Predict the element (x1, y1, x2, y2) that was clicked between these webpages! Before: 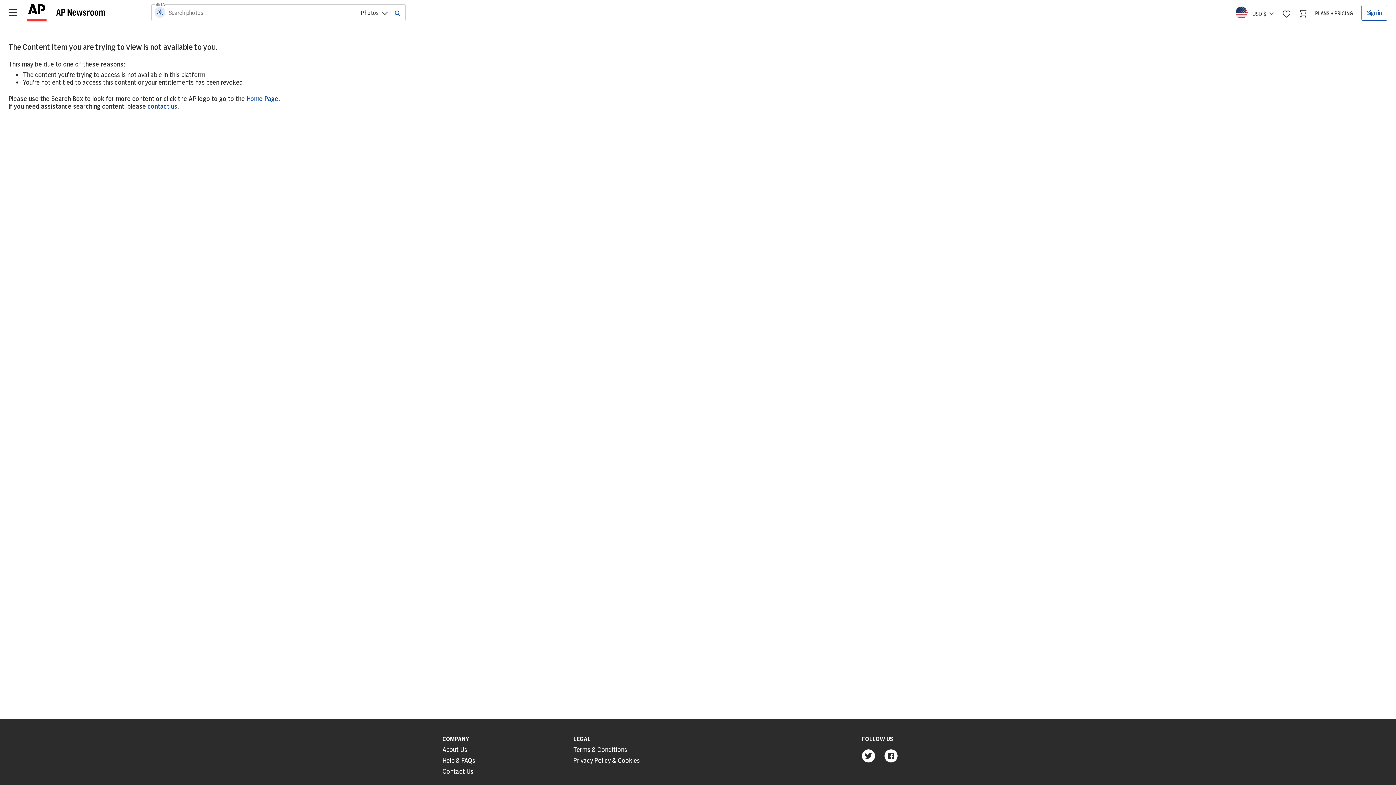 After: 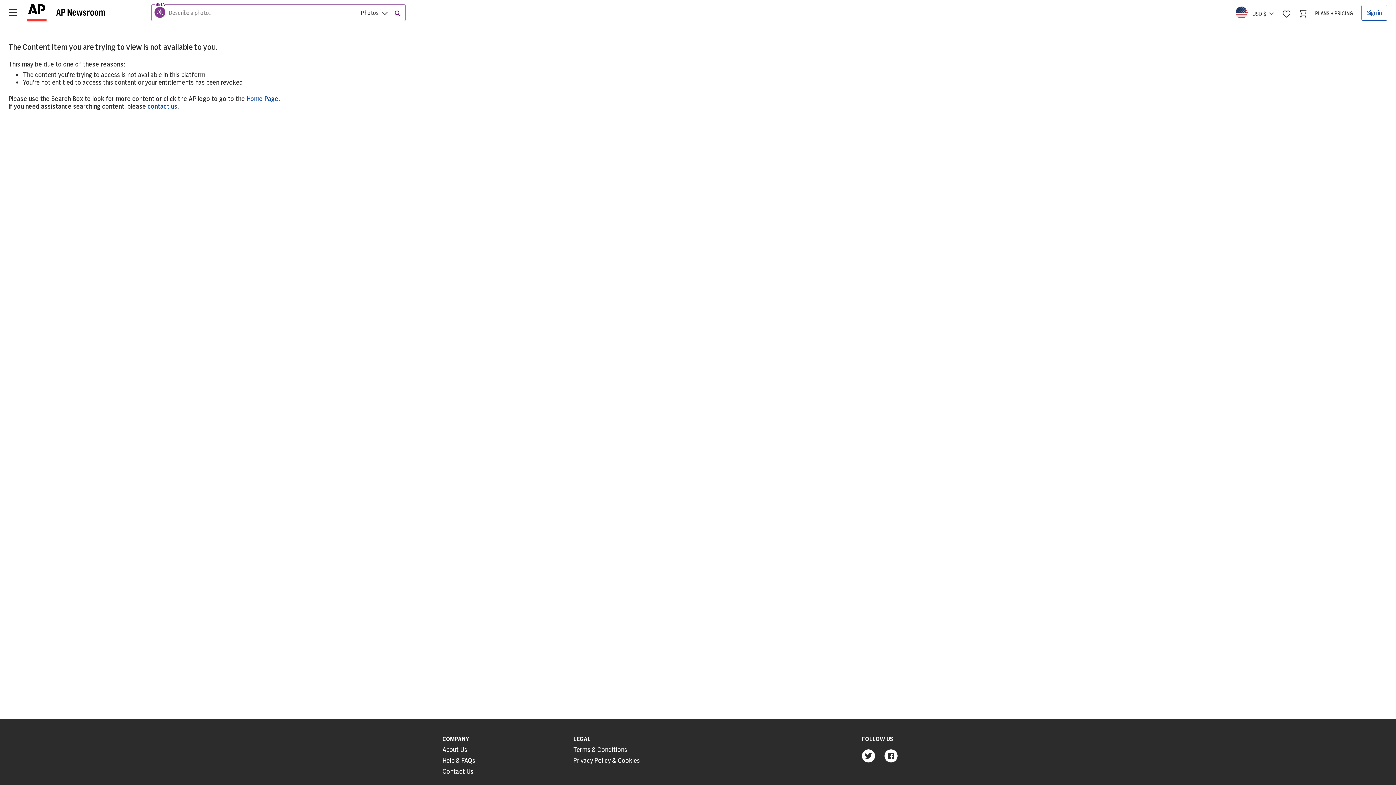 Action: bbox: (147, 6, 158, 17)